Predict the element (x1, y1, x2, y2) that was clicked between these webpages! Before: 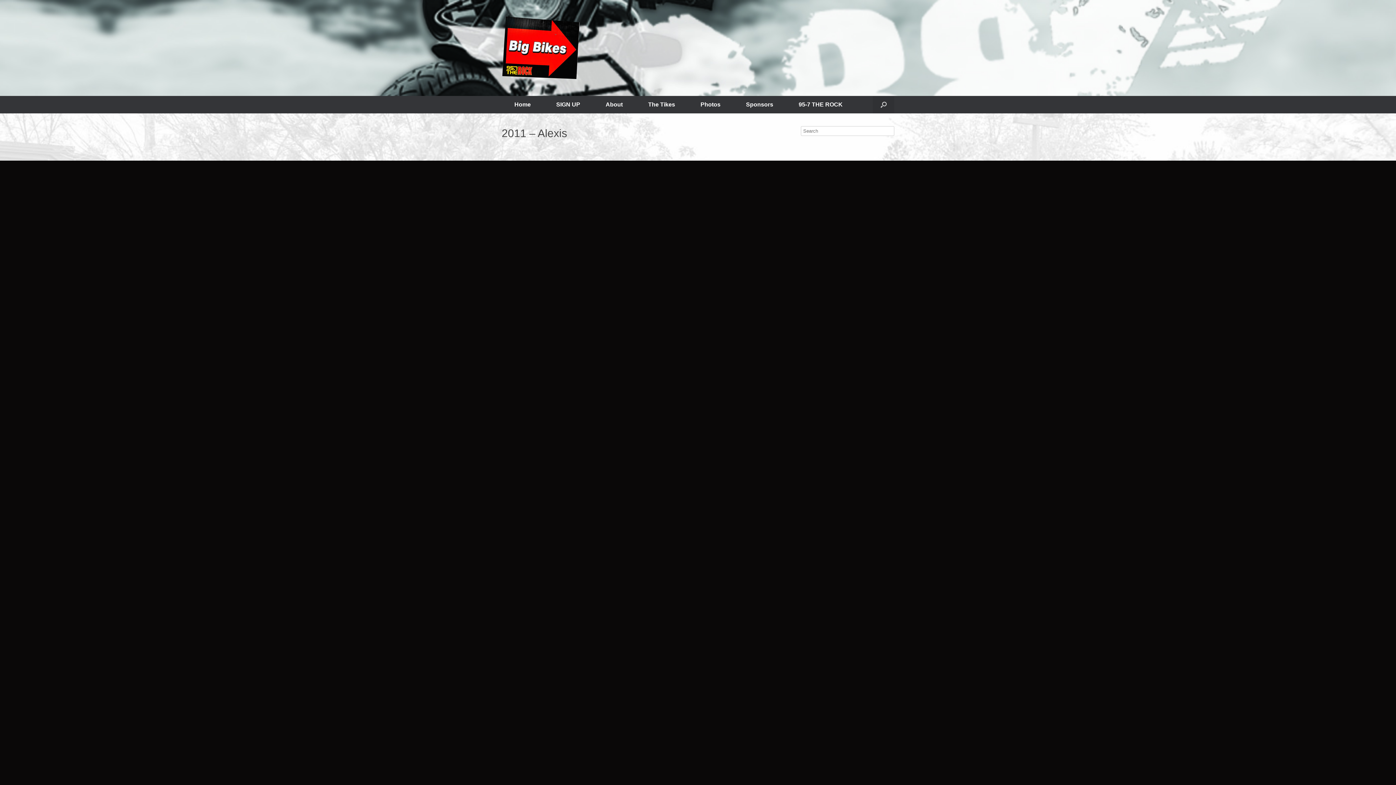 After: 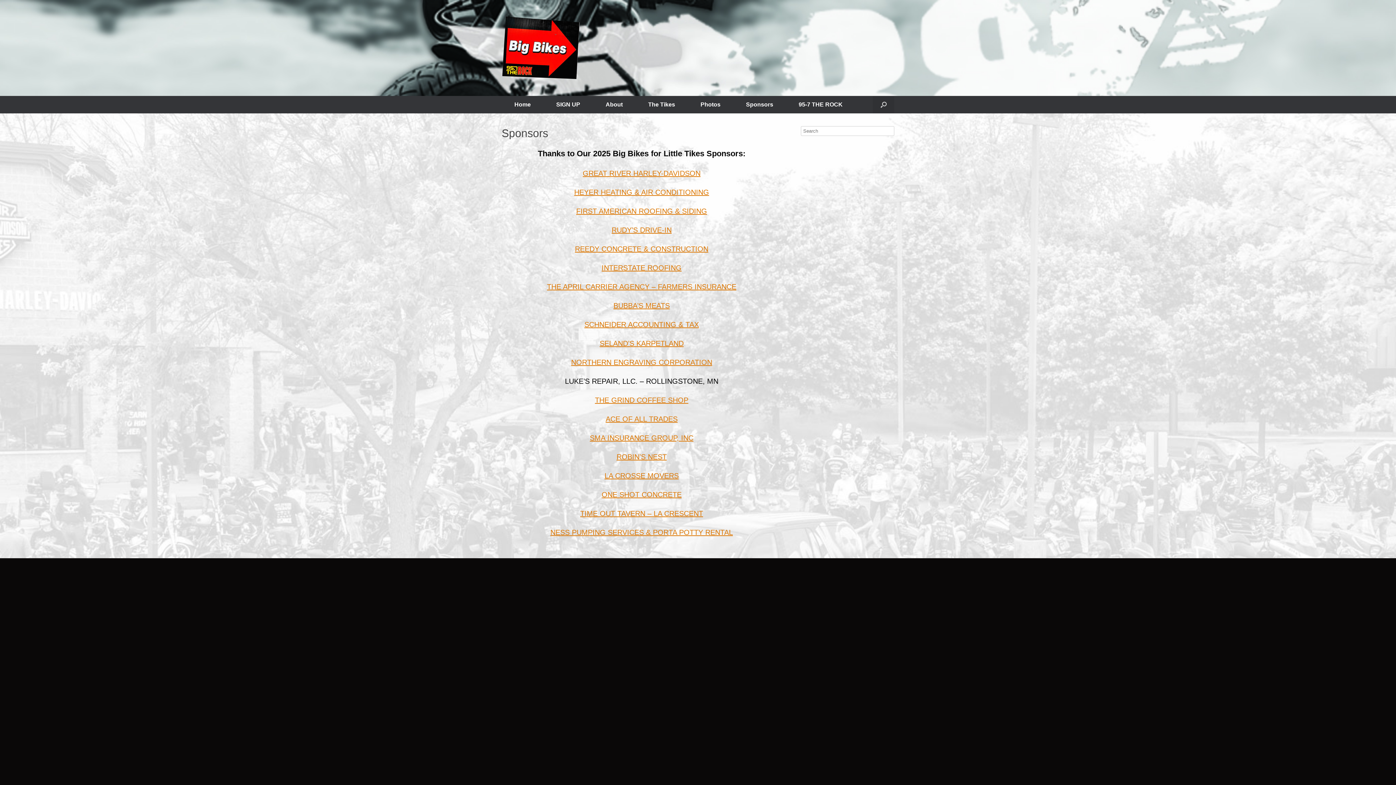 Action: label: Sponsors bbox: (733, 96, 786, 113)